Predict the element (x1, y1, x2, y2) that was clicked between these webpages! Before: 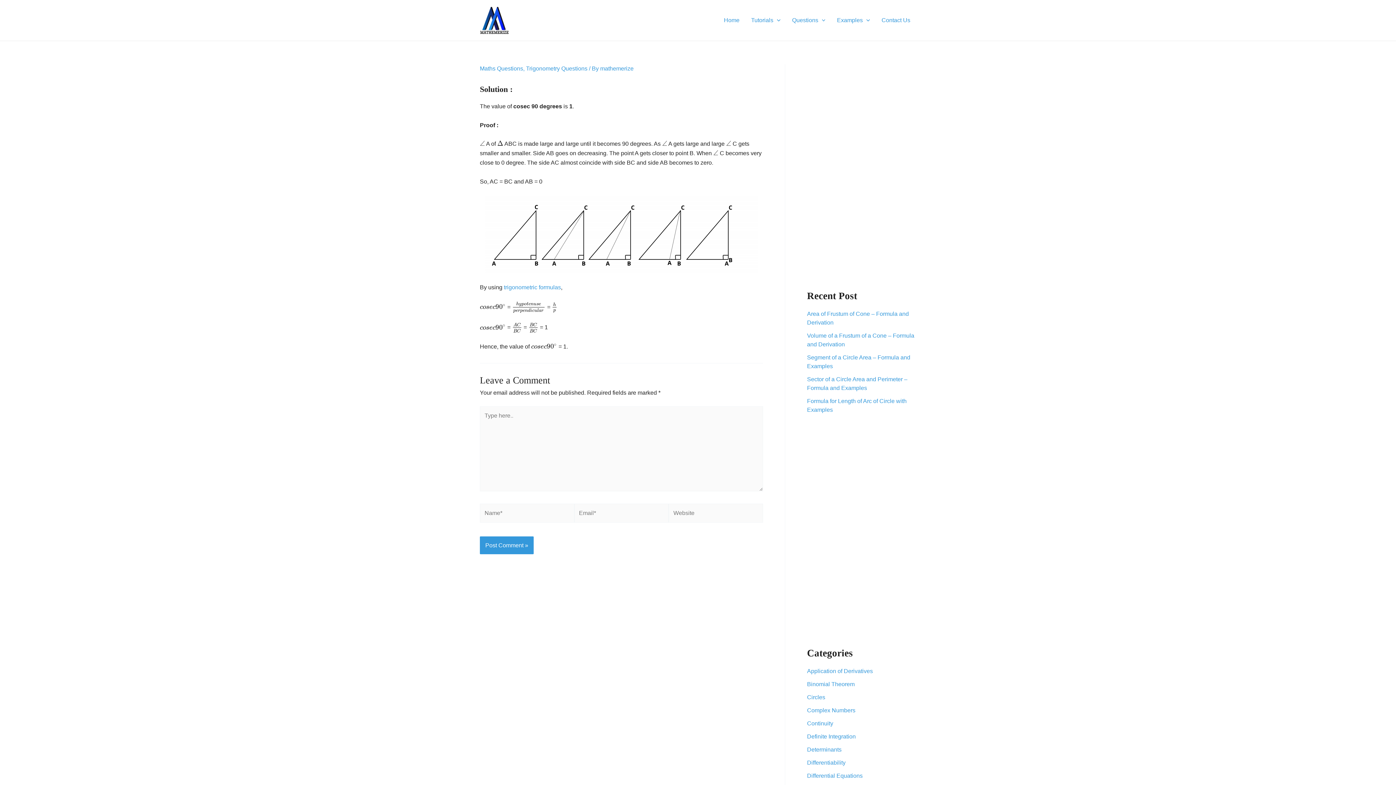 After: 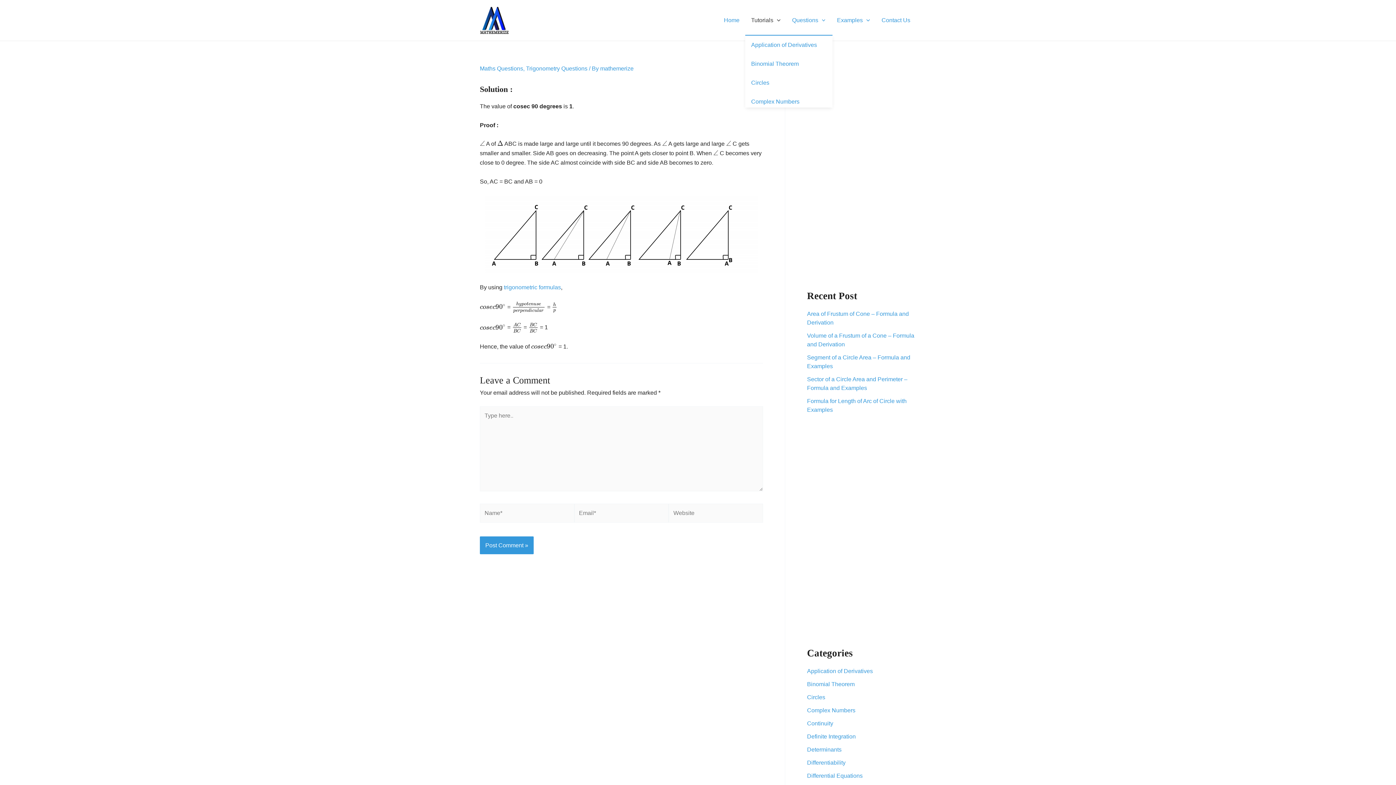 Action: bbox: (745, 5, 786, 34) label: Tutorials